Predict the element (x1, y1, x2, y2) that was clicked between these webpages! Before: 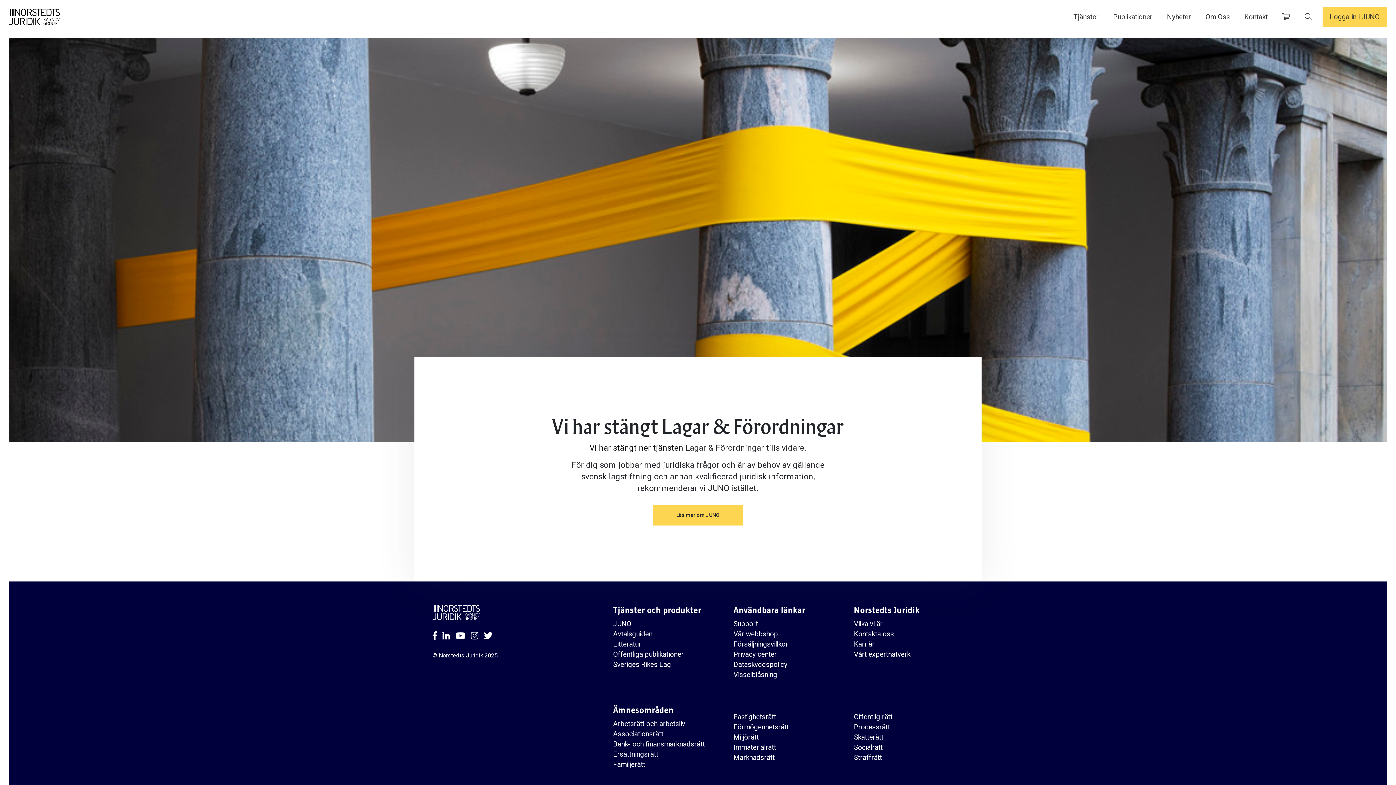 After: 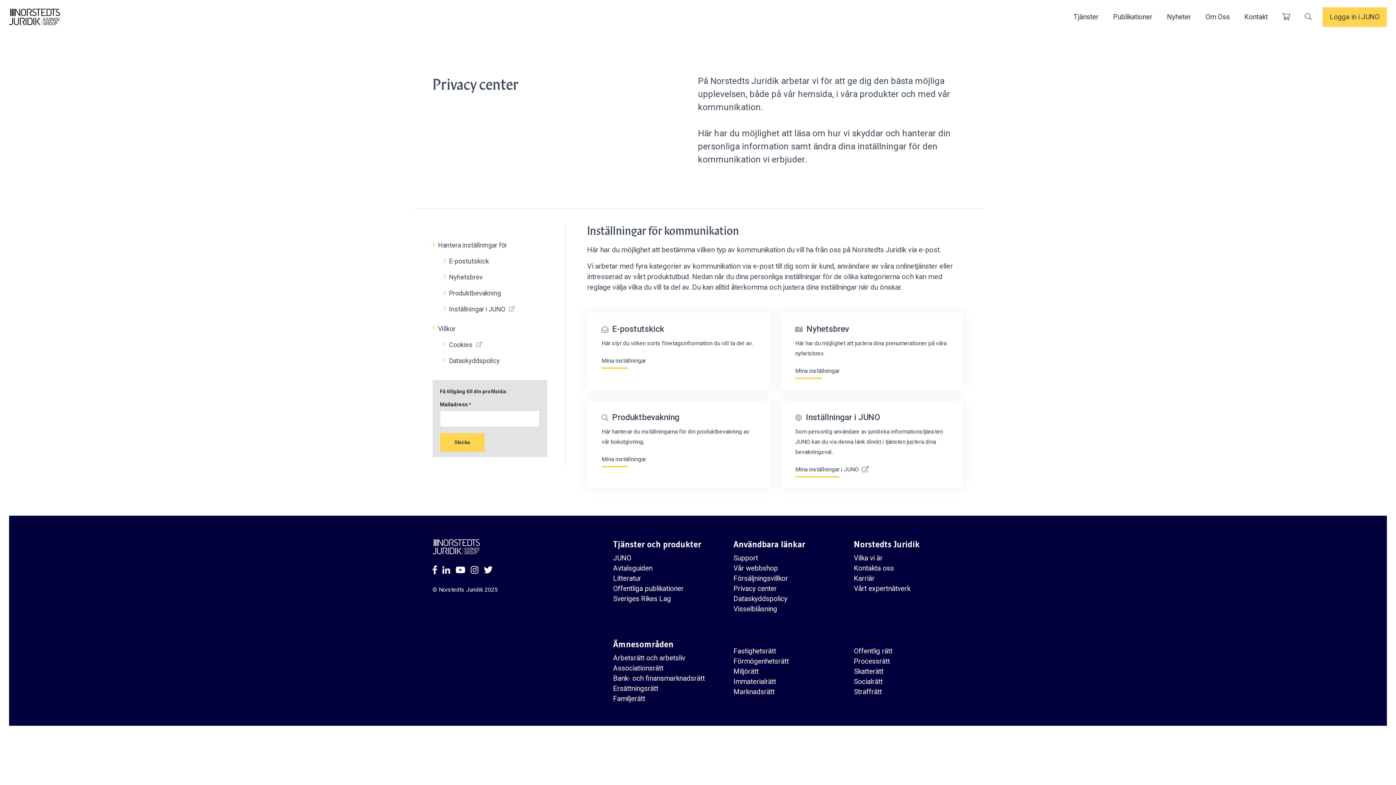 Action: bbox: (733, 648, 777, 660) label: Privacy center